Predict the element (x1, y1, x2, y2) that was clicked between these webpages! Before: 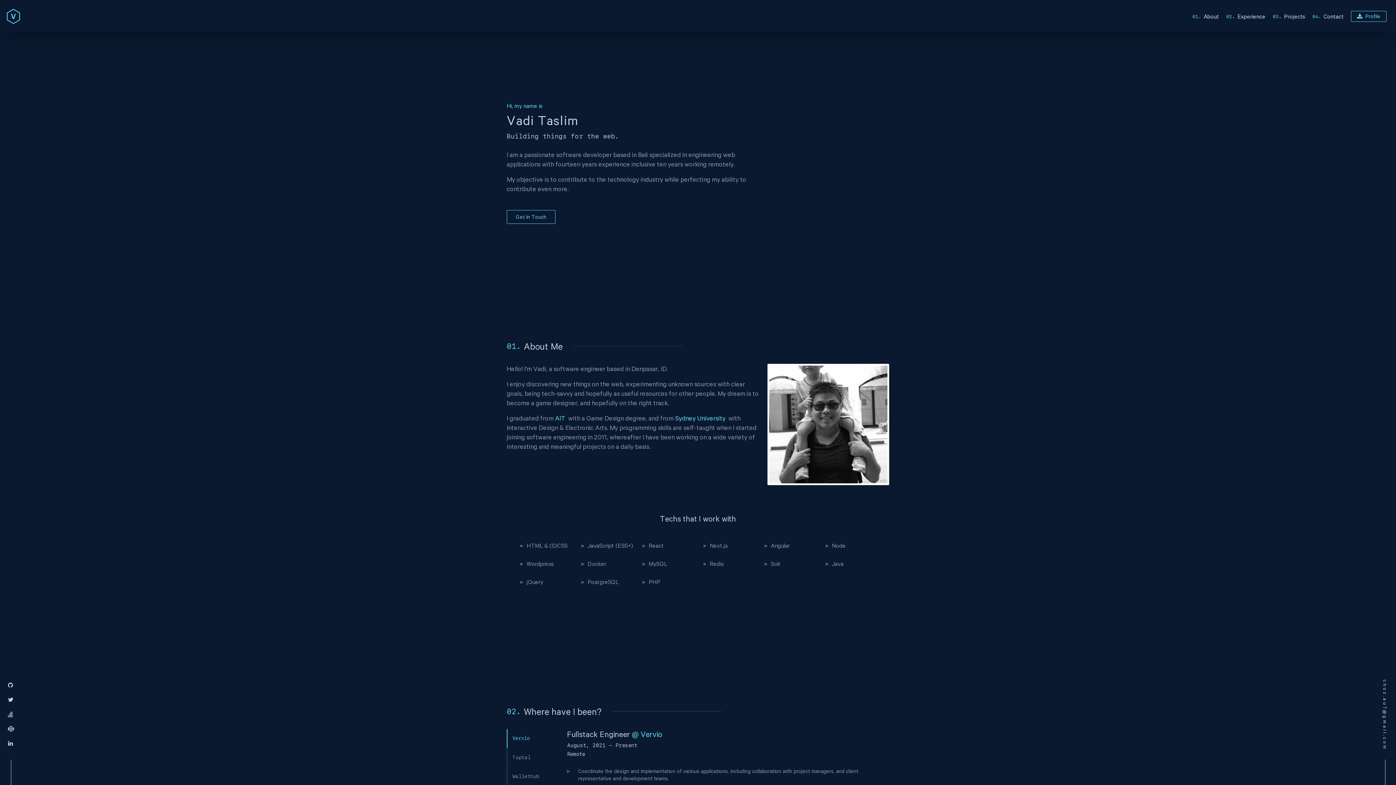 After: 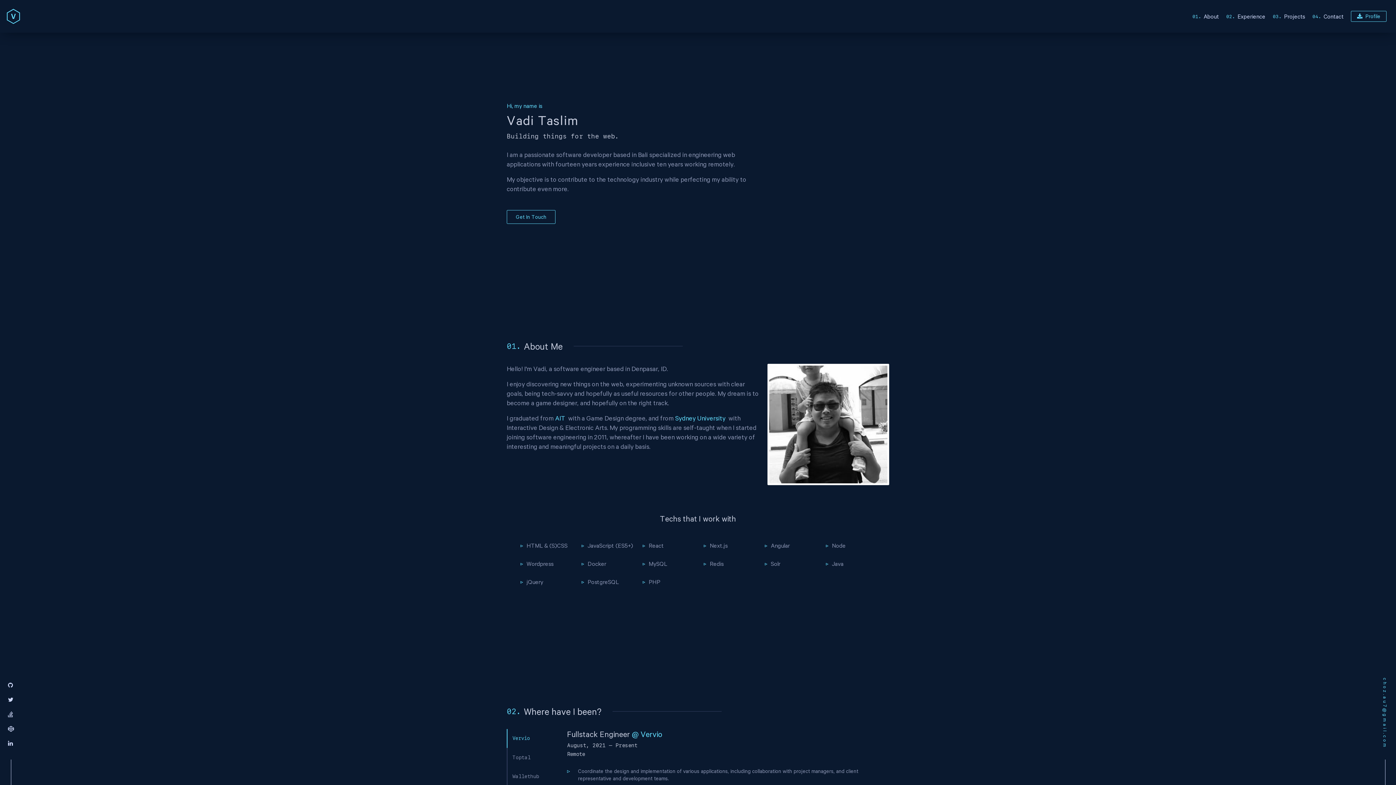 Action: bbox: (1378, 680, 1392, 751) label: choz.au7@gmail.com